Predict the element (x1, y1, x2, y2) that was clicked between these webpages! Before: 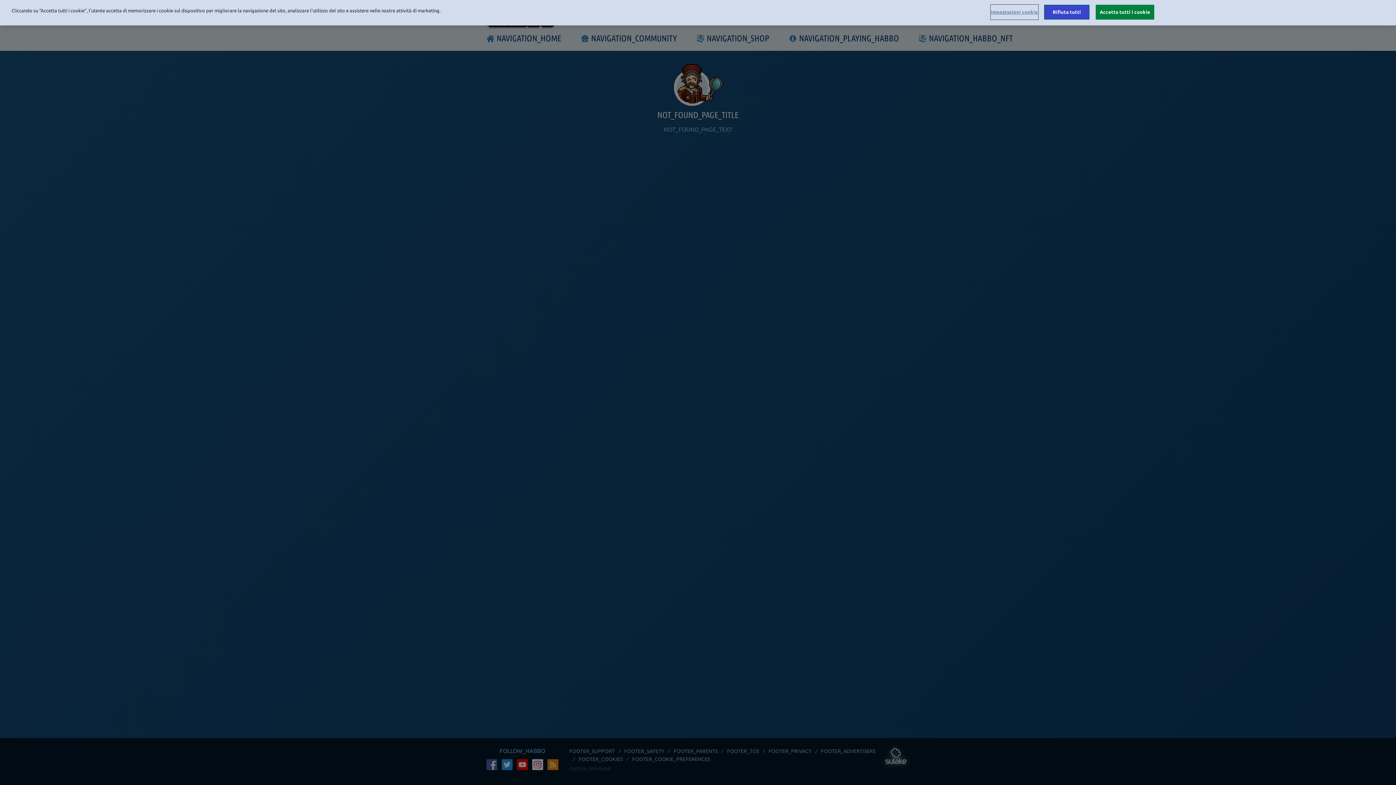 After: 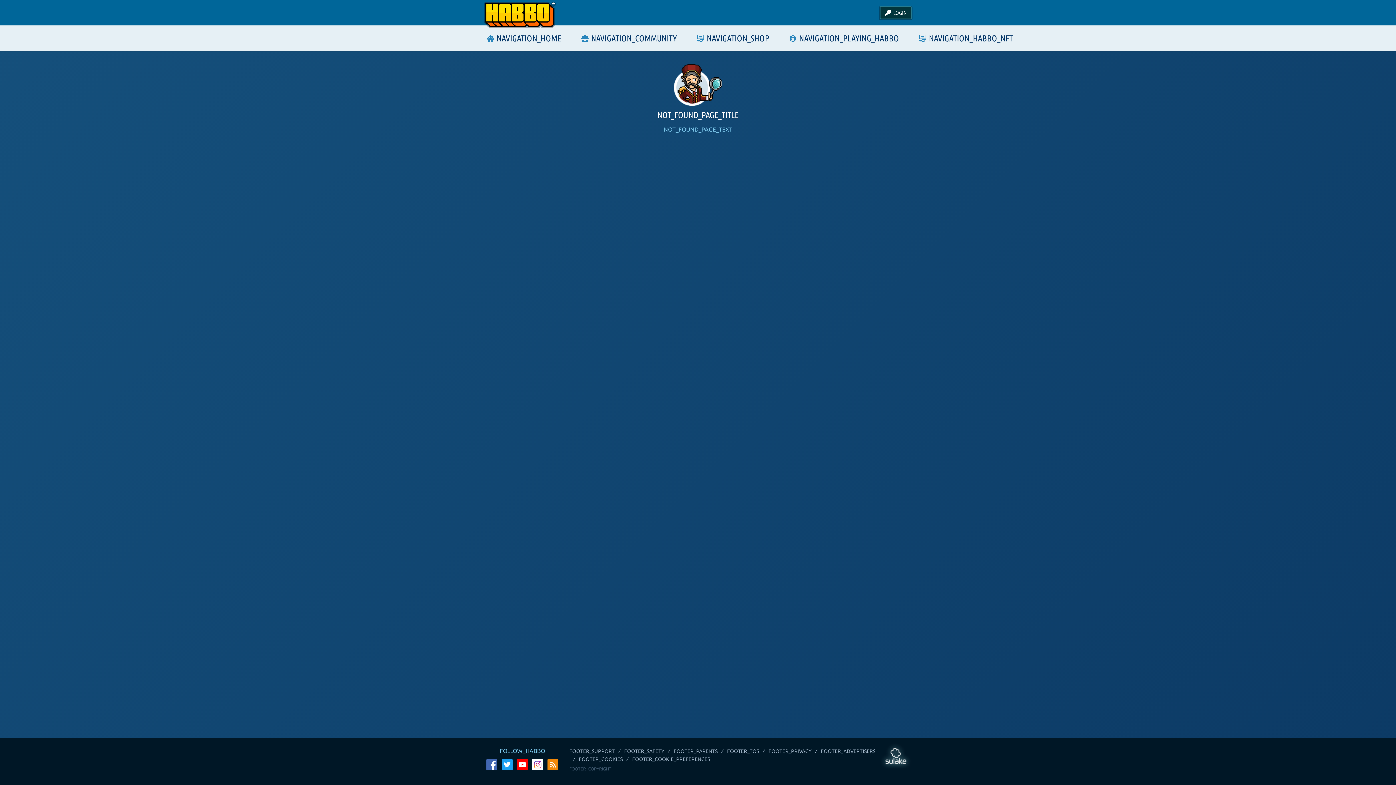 Action: bbox: (1044, 4, 1089, 19) label: Rifiuta tutti